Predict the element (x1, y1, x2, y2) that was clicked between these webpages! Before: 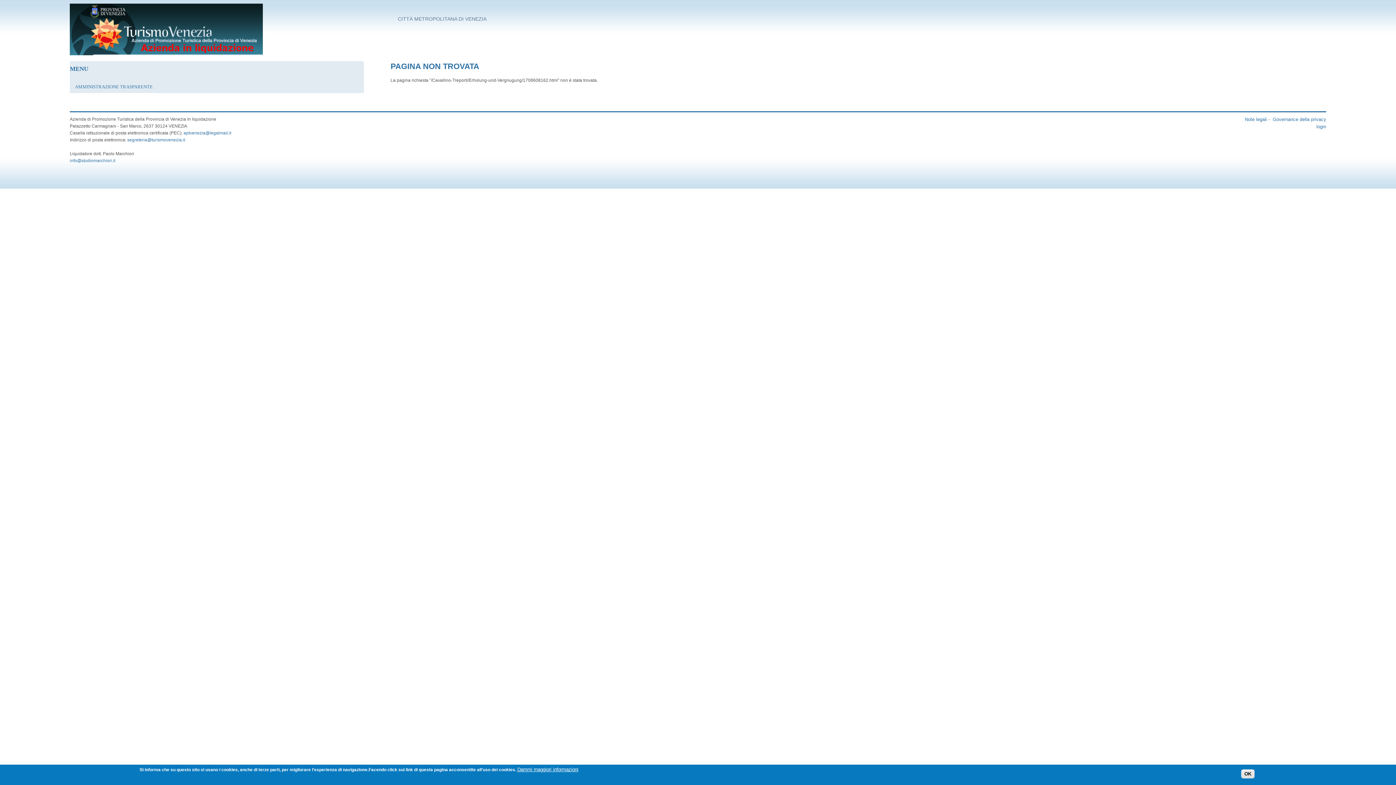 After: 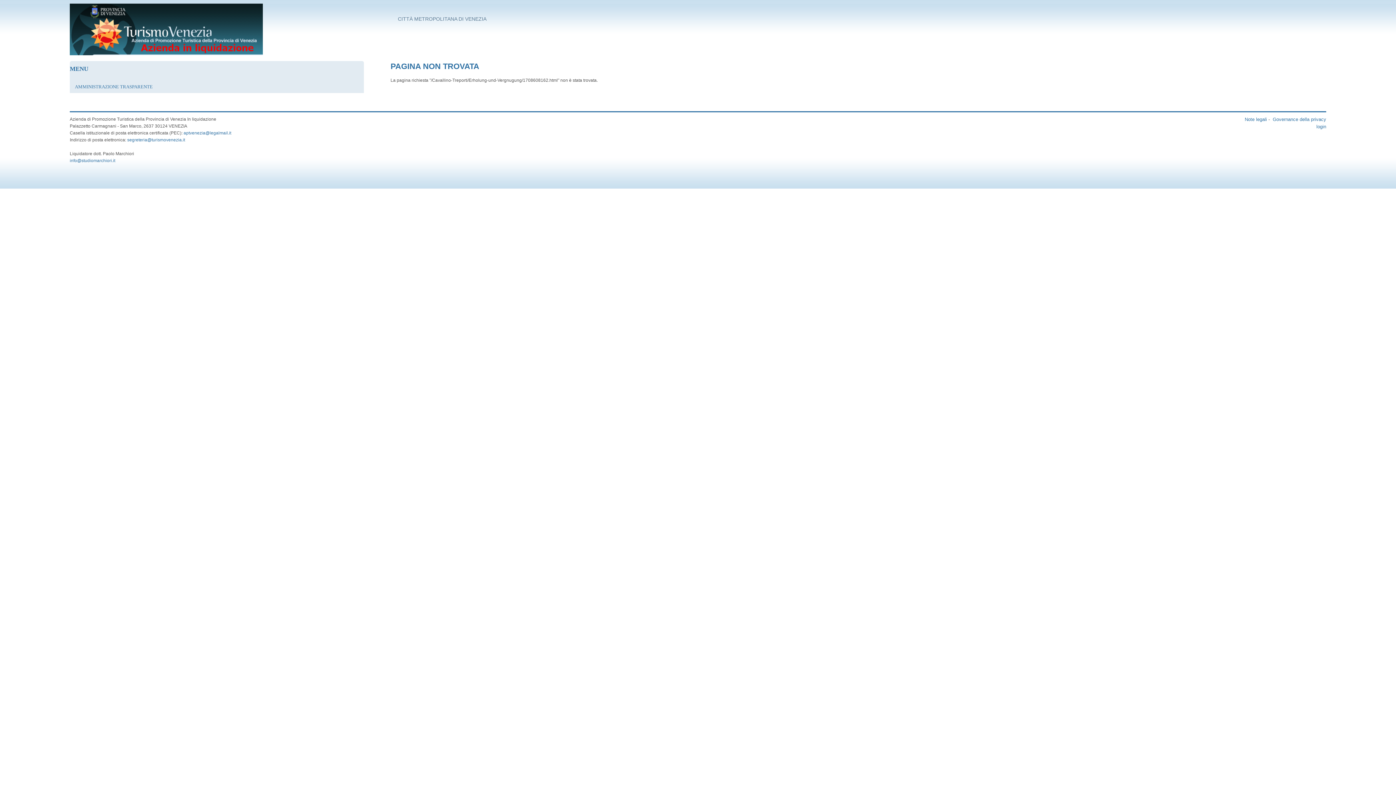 Action: label: OK bbox: (1241, 769, 1254, 778)